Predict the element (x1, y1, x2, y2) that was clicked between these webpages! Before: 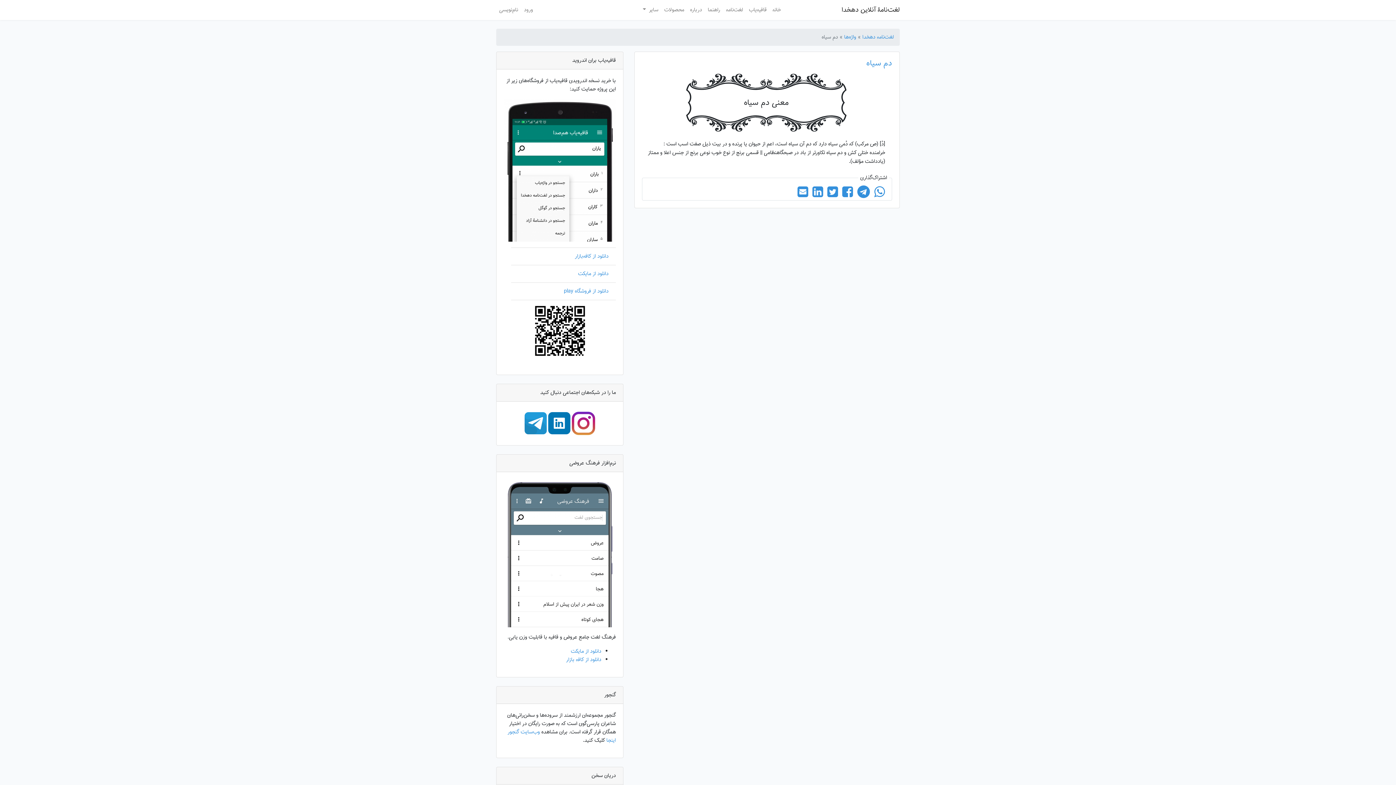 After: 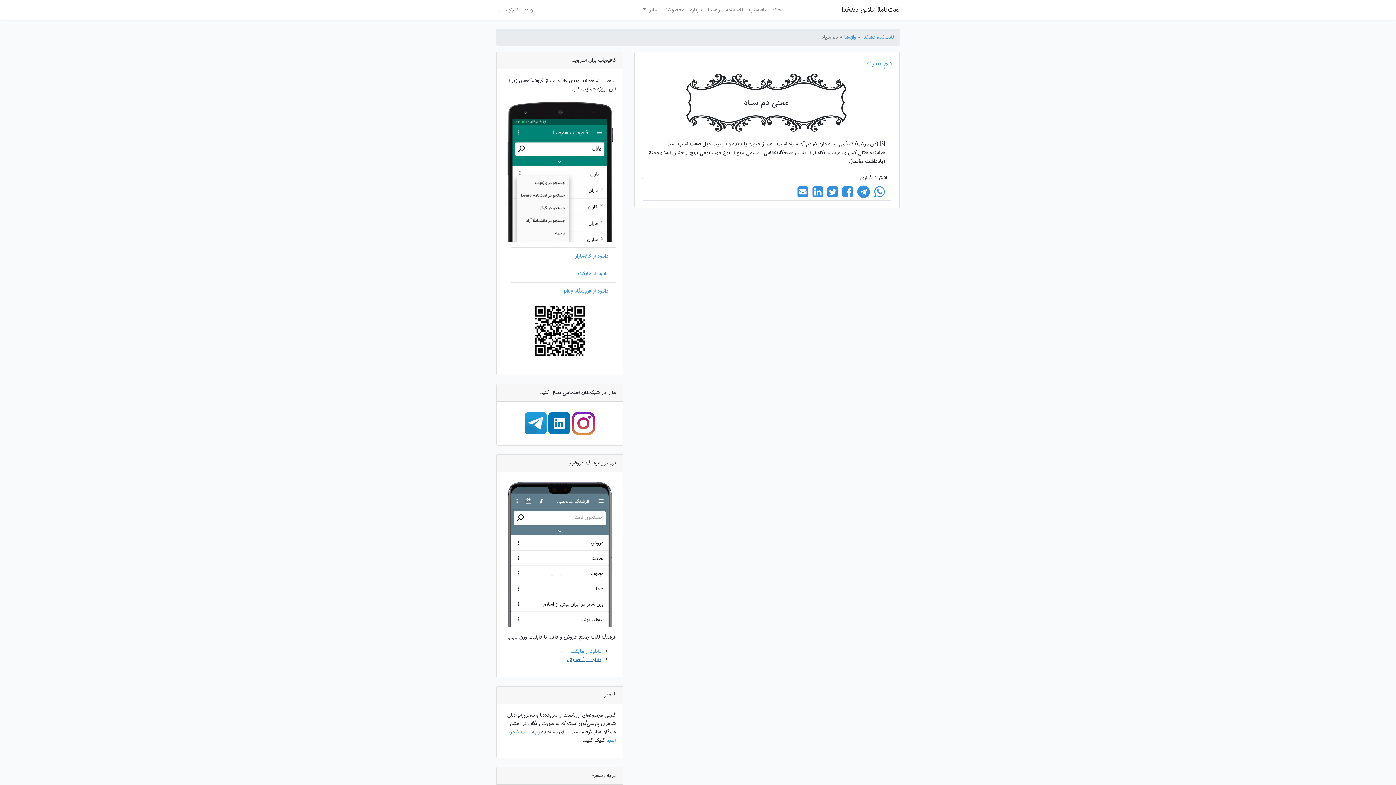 Action: label: دانلود از کافه بازار bbox: (566, 656, 601, 664)